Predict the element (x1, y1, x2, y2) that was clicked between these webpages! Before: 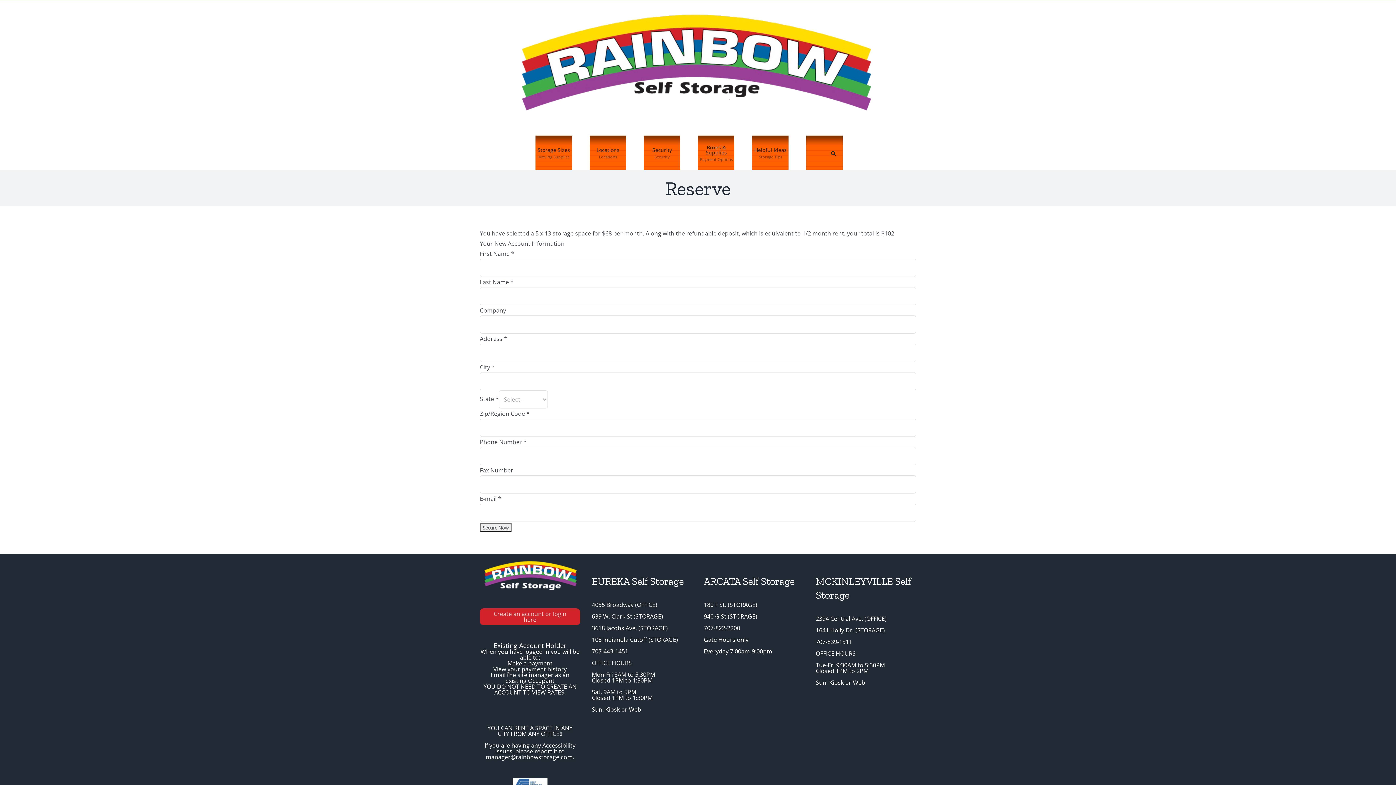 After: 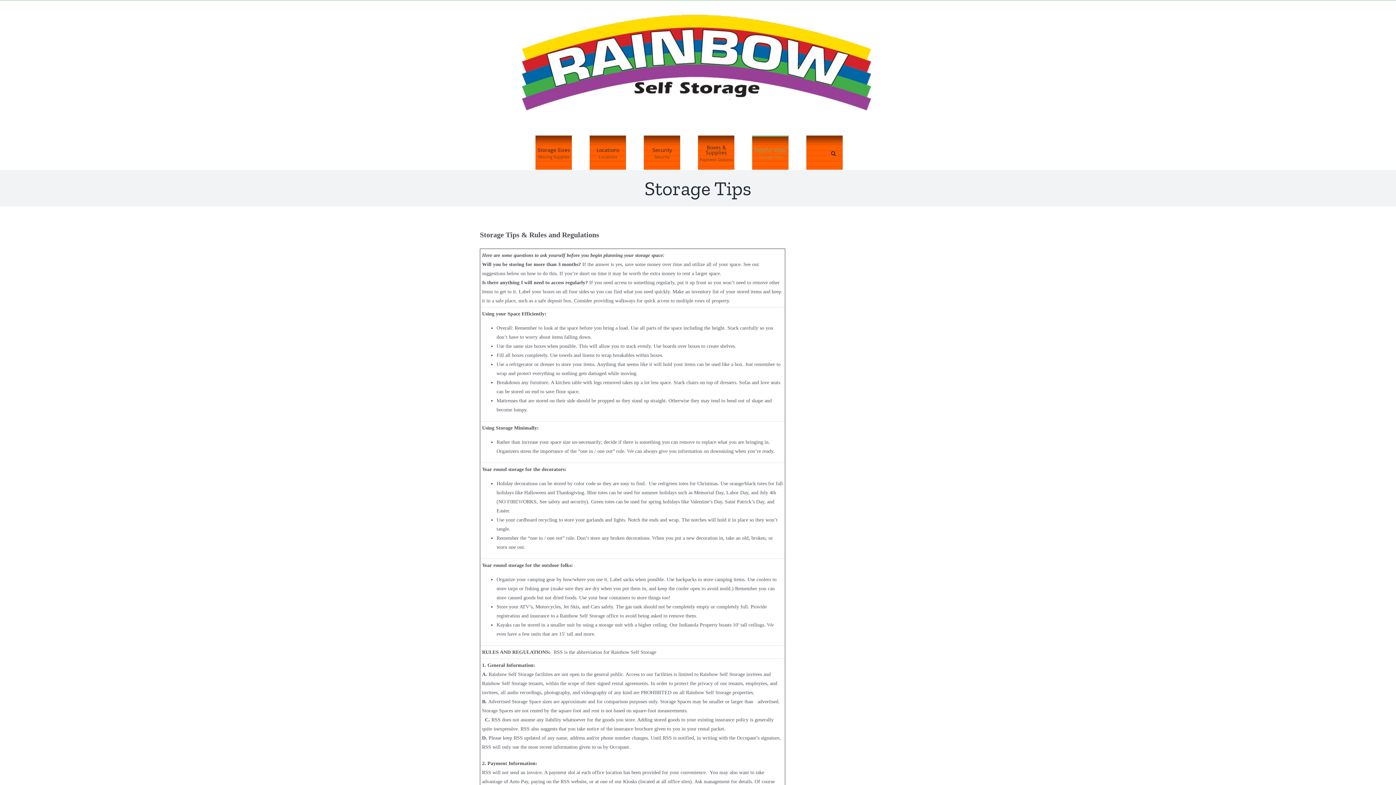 Action: bbox: (752, 135, 789, 169) label: Helpful Ideas
Storage Tips